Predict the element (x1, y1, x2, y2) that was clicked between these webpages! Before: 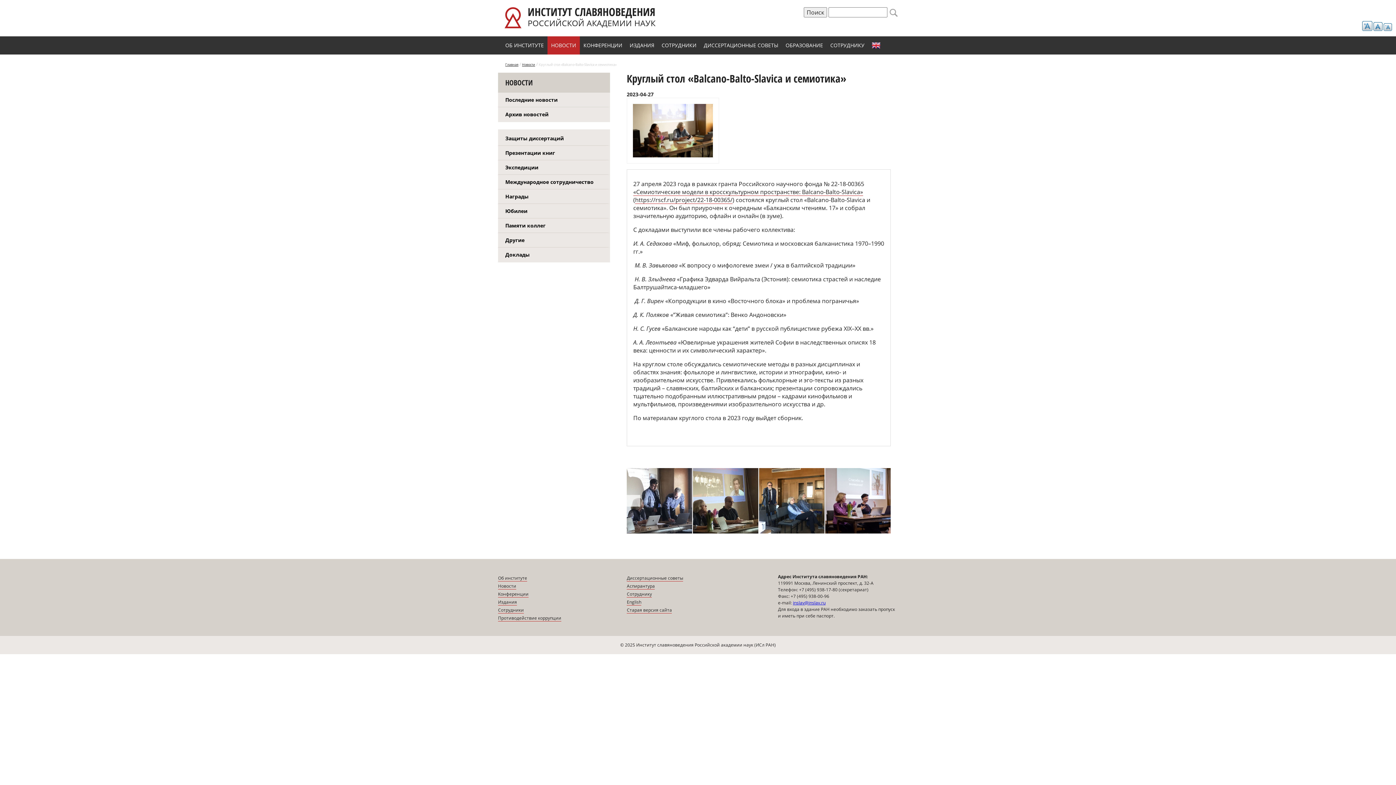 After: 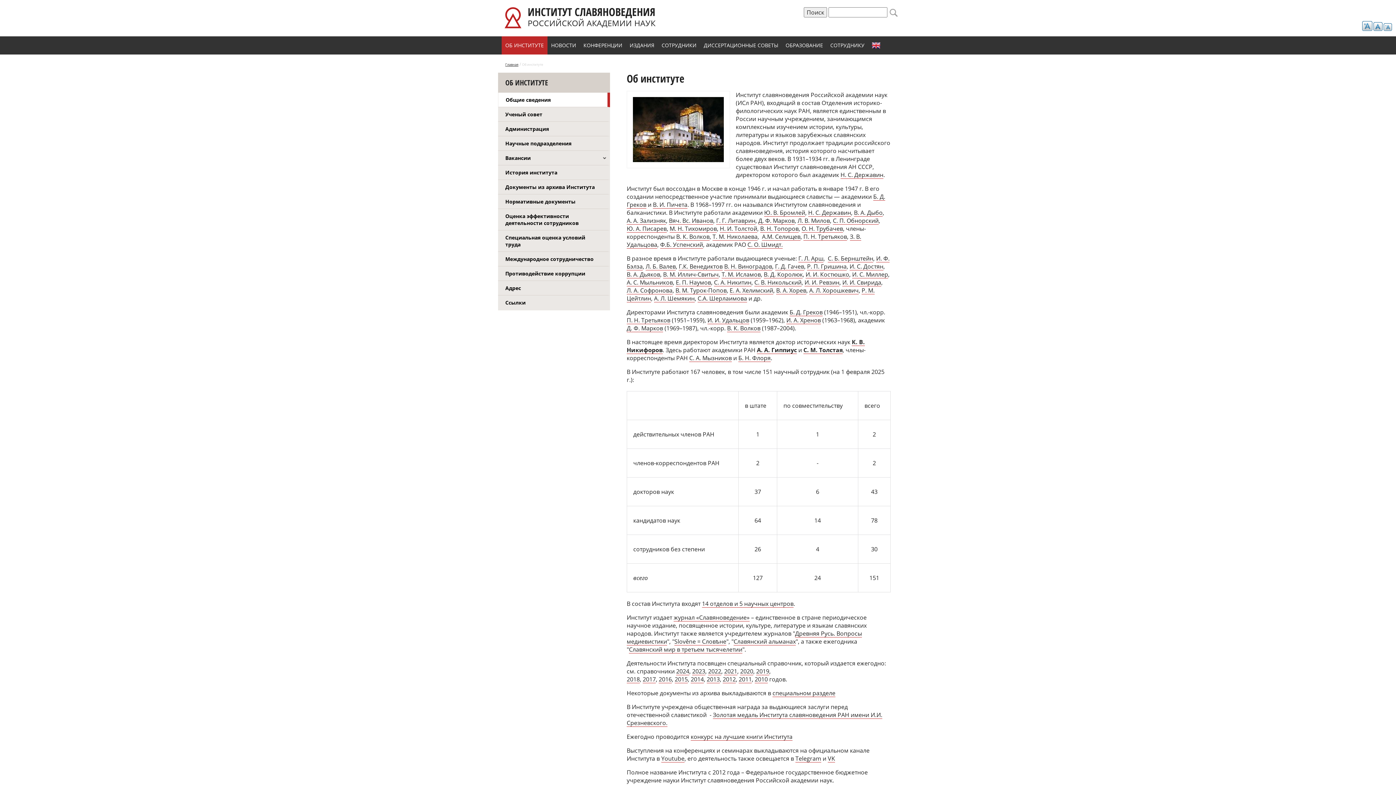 Action: bbox: (501, 36, 547, 54) label: ОБ ИНСТИТУТЕ